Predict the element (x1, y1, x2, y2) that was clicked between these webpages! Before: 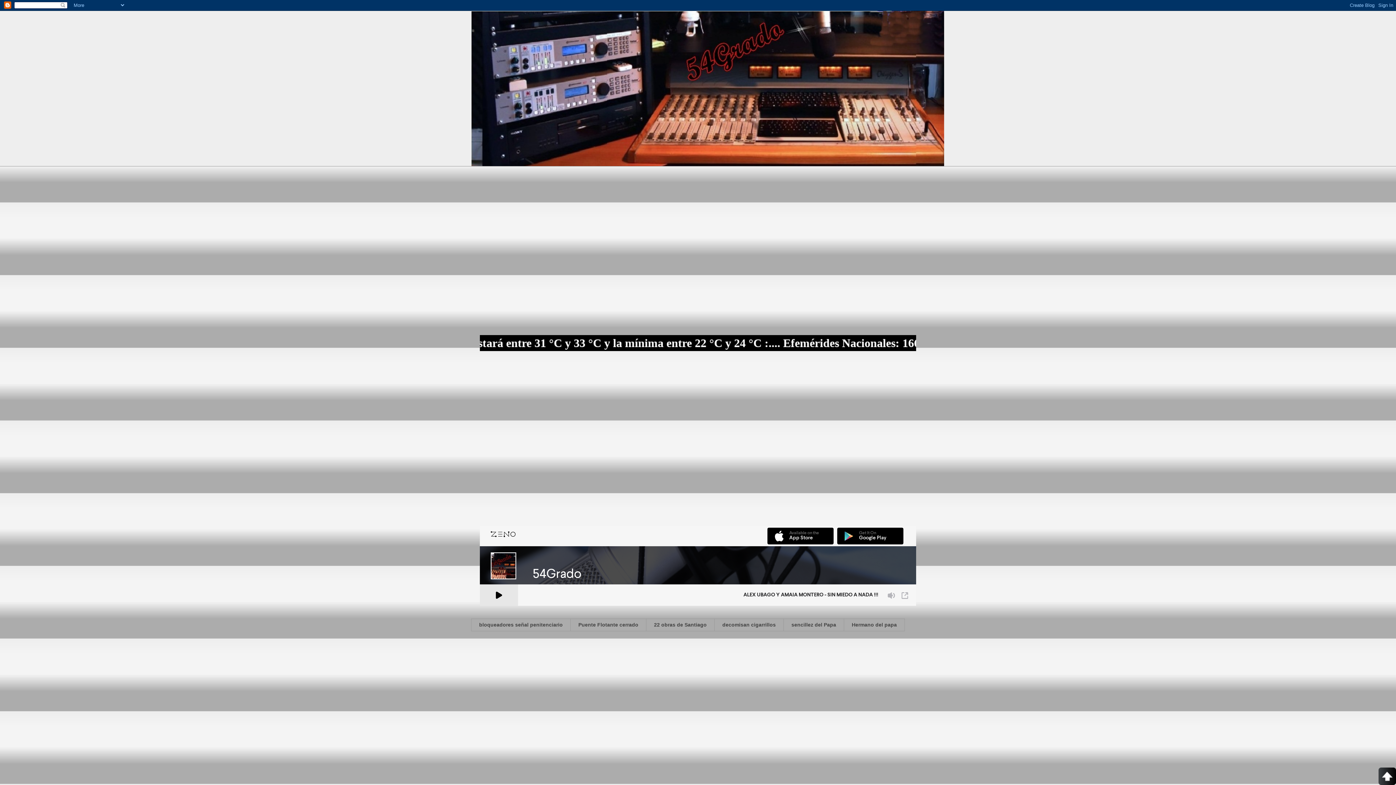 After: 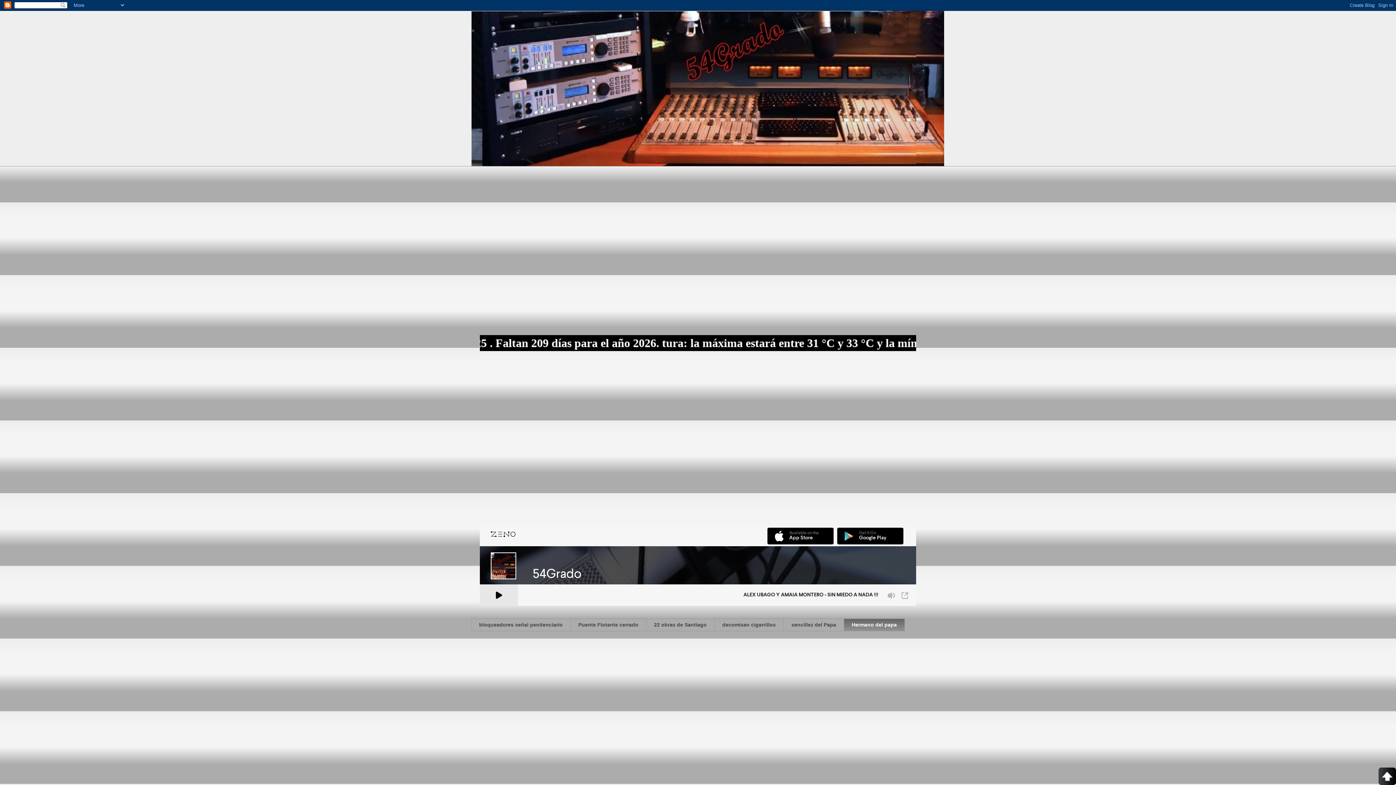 Action: bbox: (844, 618, 905, 631) label: Hermano del papa